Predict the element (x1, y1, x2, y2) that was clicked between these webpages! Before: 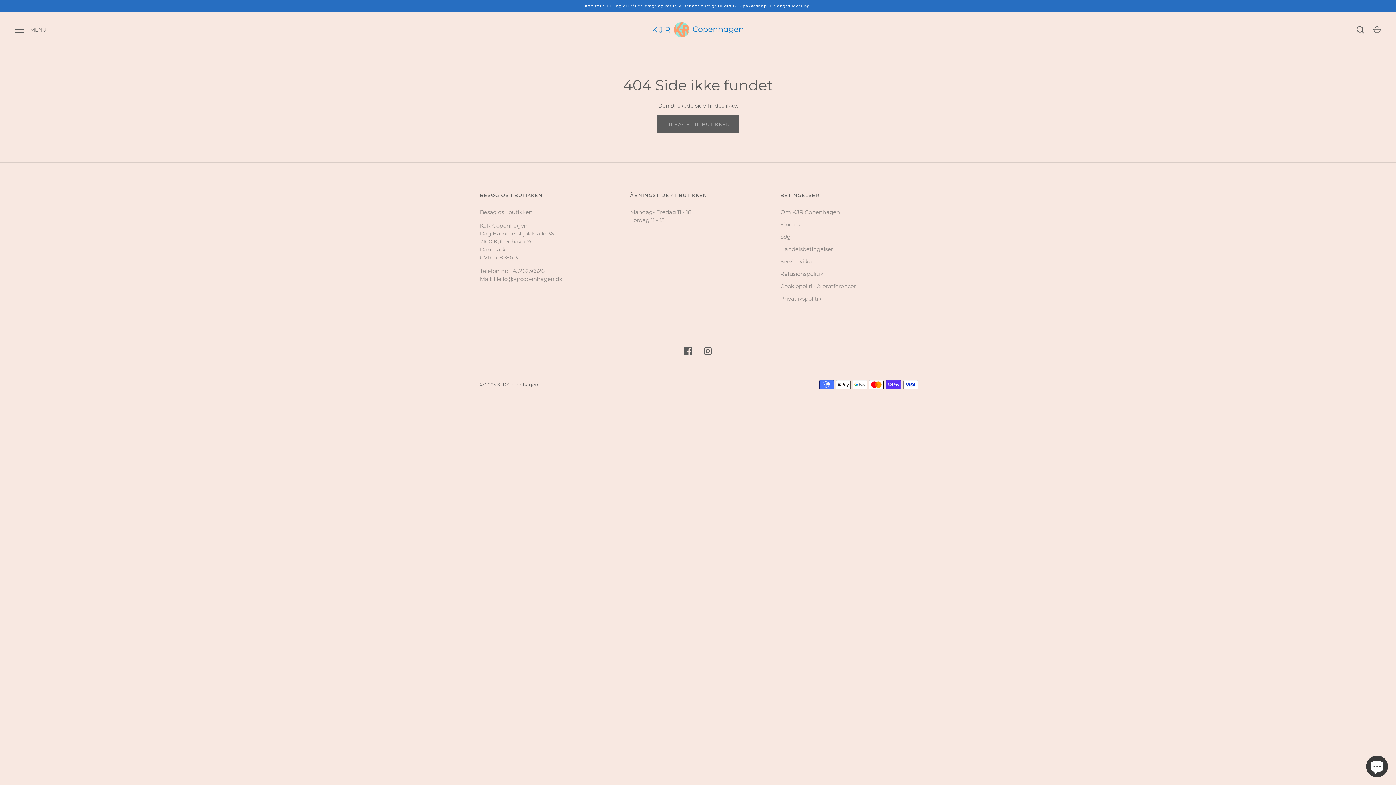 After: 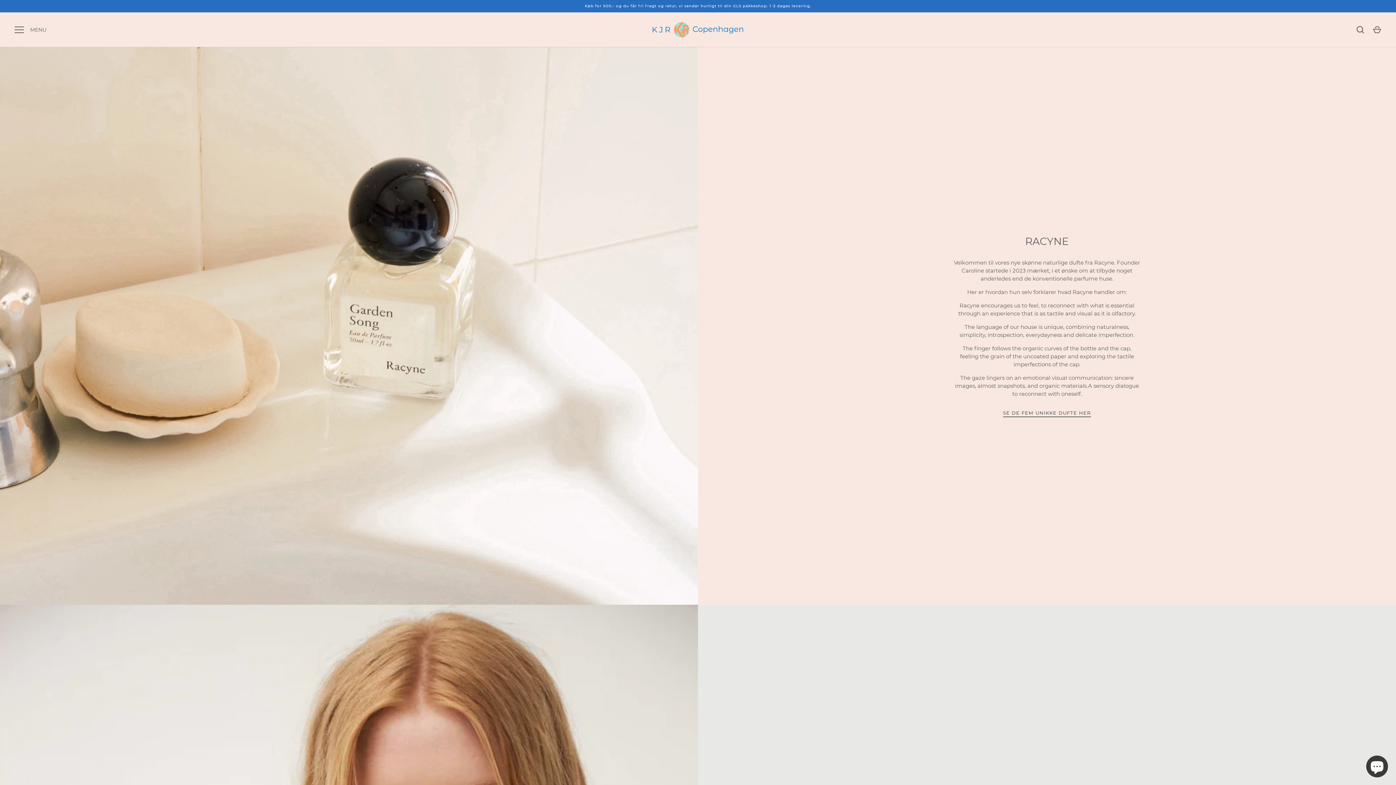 Action: label: TILBAGE TIL BUTIKKEN bbox: (656, 115, 739, 133)